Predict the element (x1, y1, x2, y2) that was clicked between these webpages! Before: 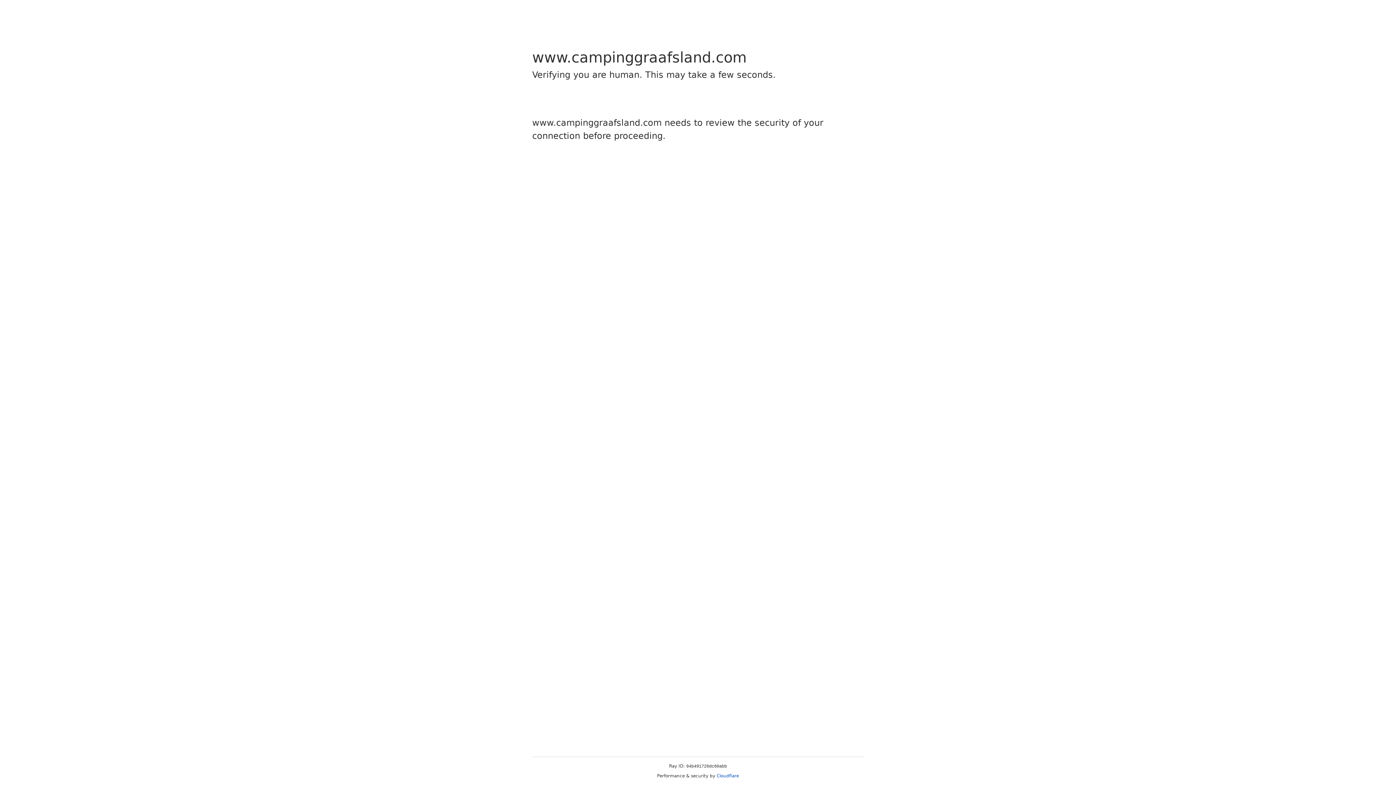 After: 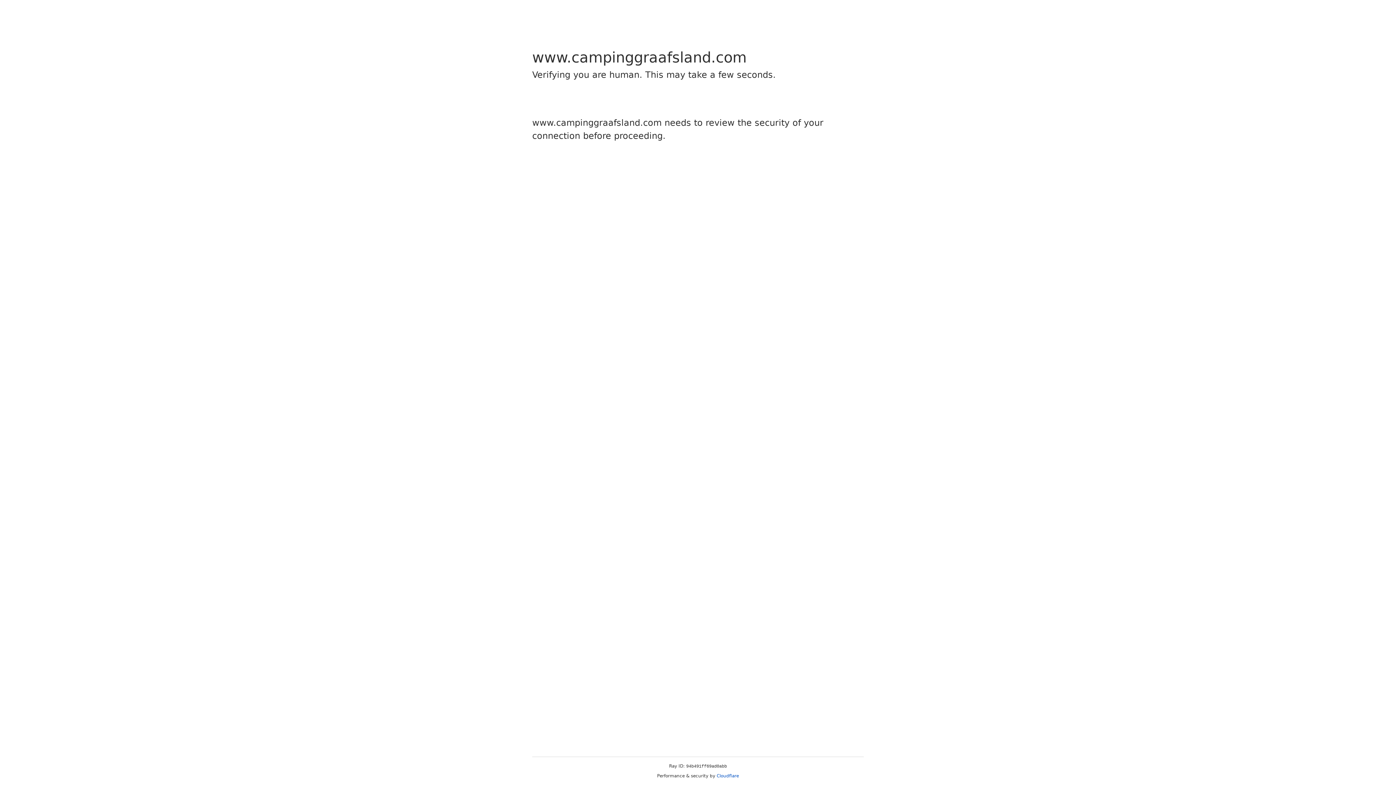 Action: label: Cloudflare bbox: (716, 773, 739, 778)